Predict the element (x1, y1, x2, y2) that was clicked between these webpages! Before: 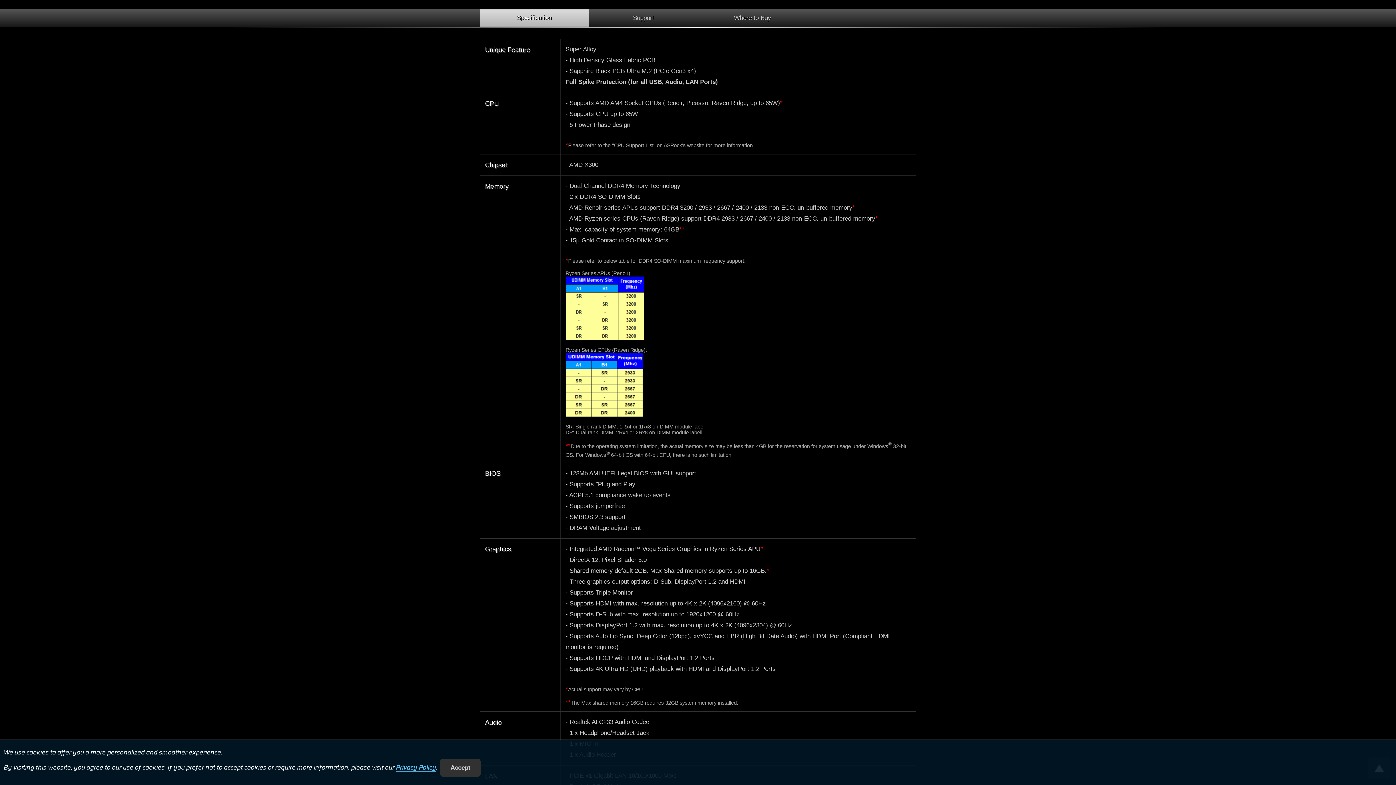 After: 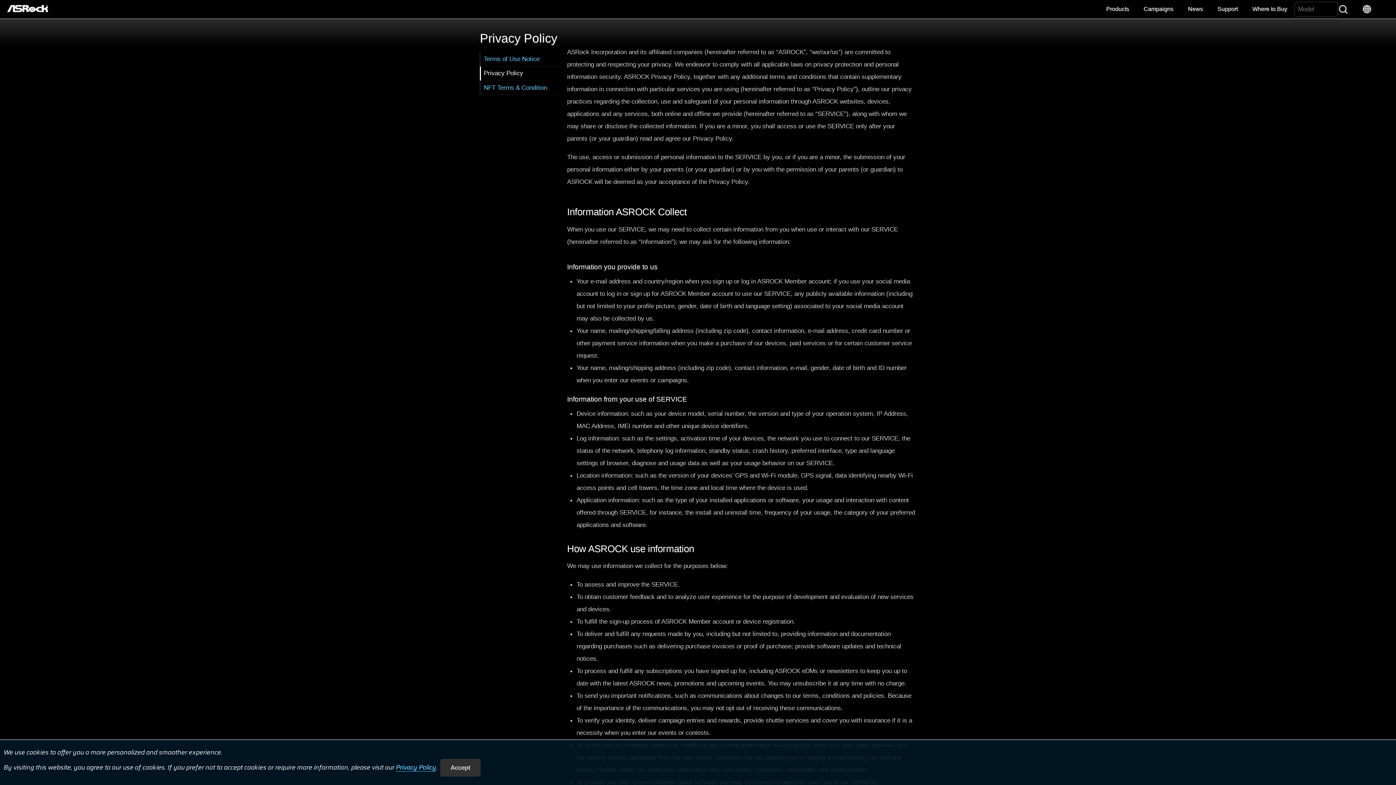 Action: bbox: (396, 762, 436, 772) label: Privacy Policy